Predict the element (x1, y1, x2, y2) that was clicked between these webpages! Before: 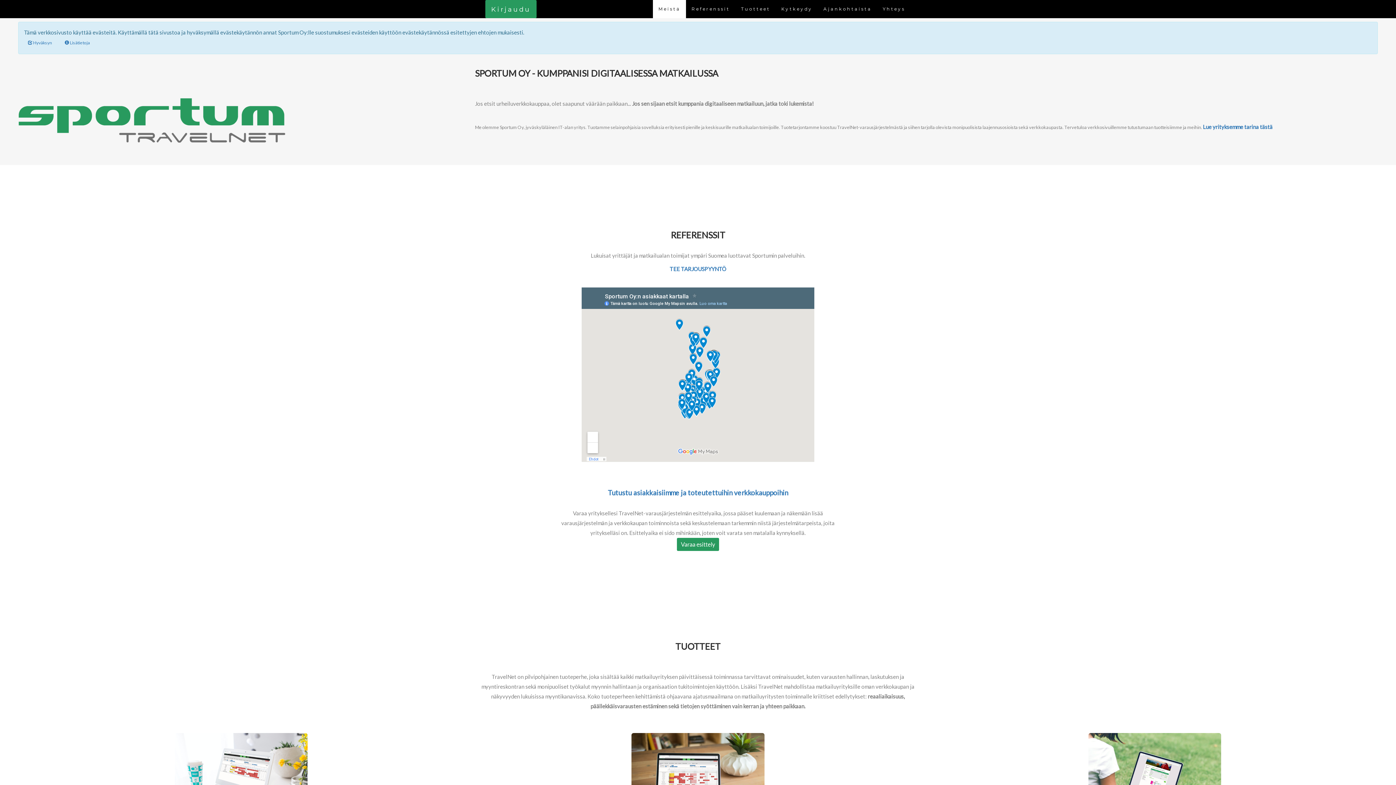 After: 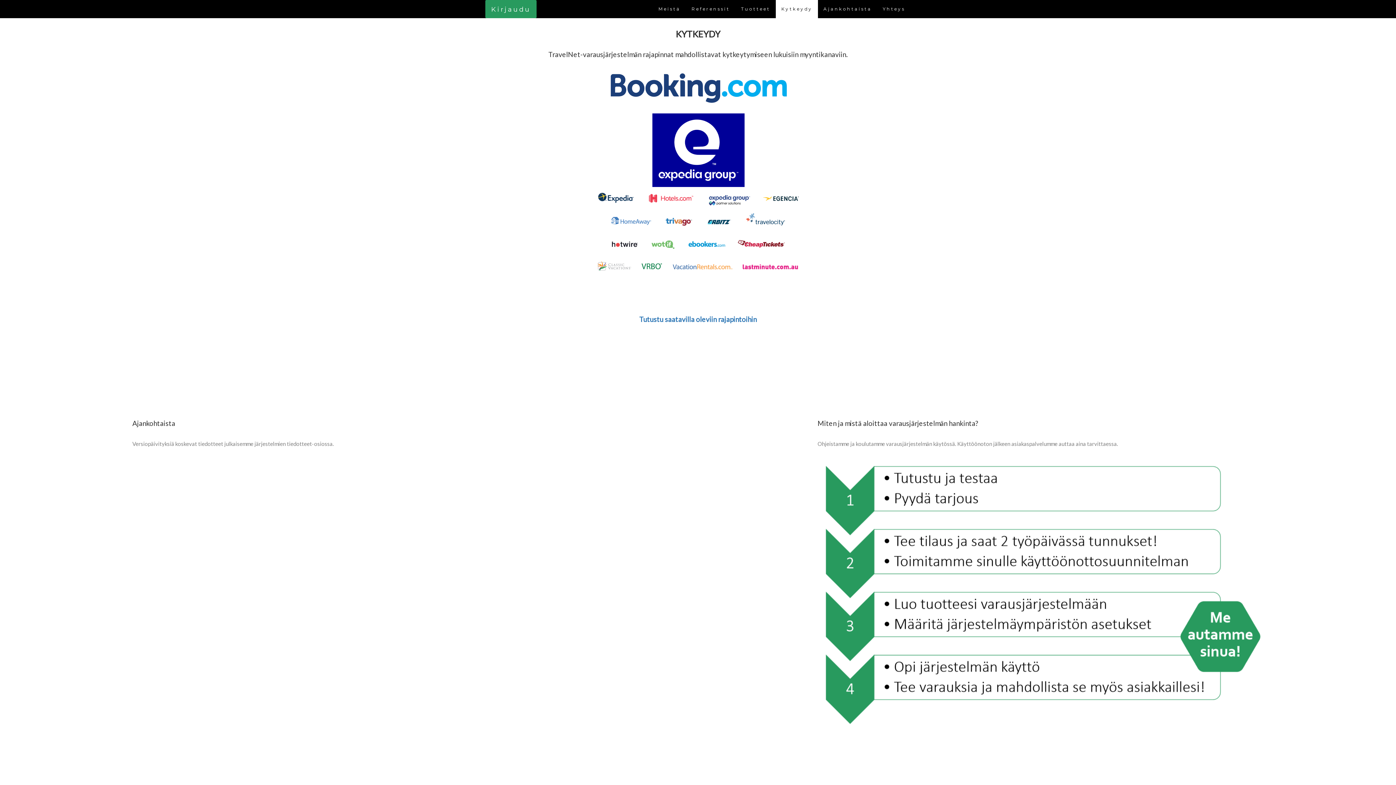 Action: label: Kytkeydy bbox: (776, 0, 818, 18)